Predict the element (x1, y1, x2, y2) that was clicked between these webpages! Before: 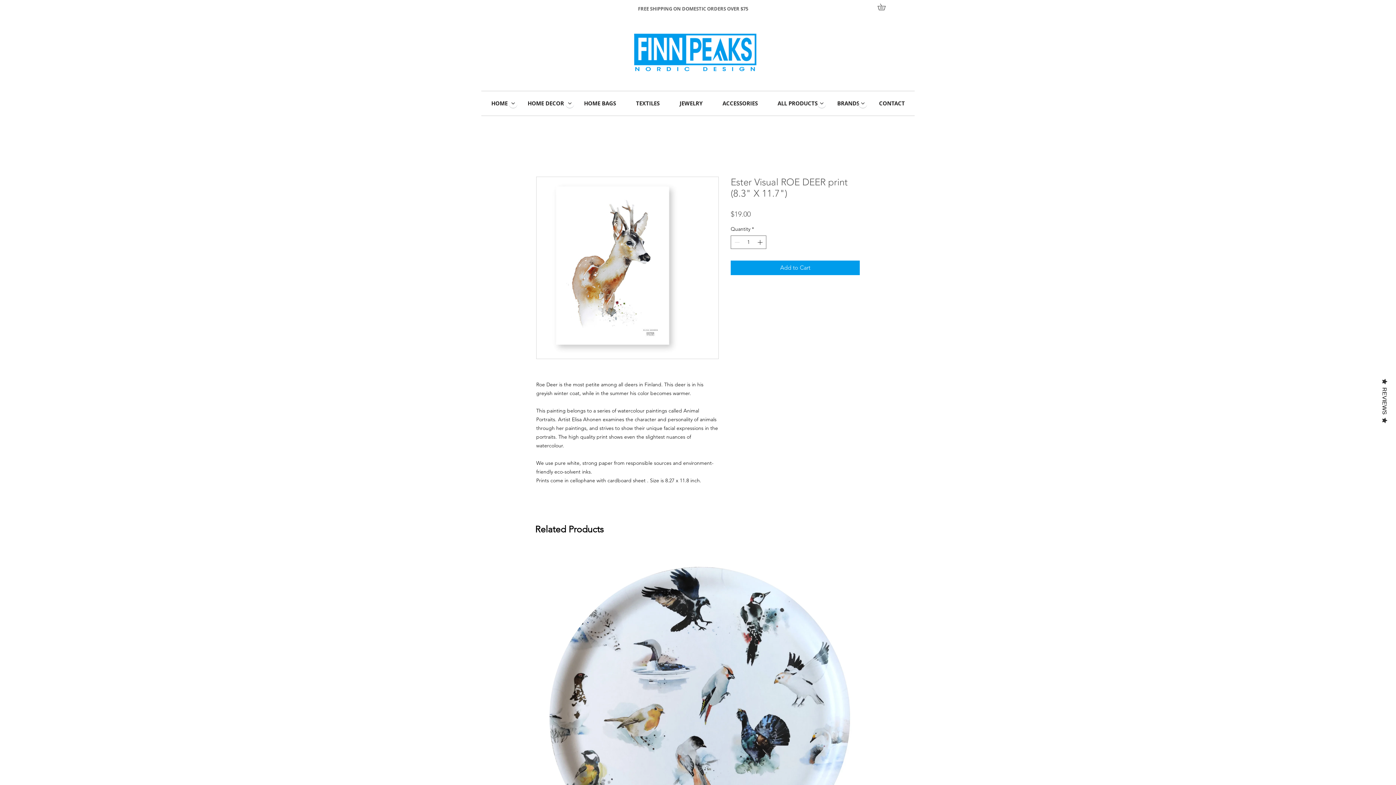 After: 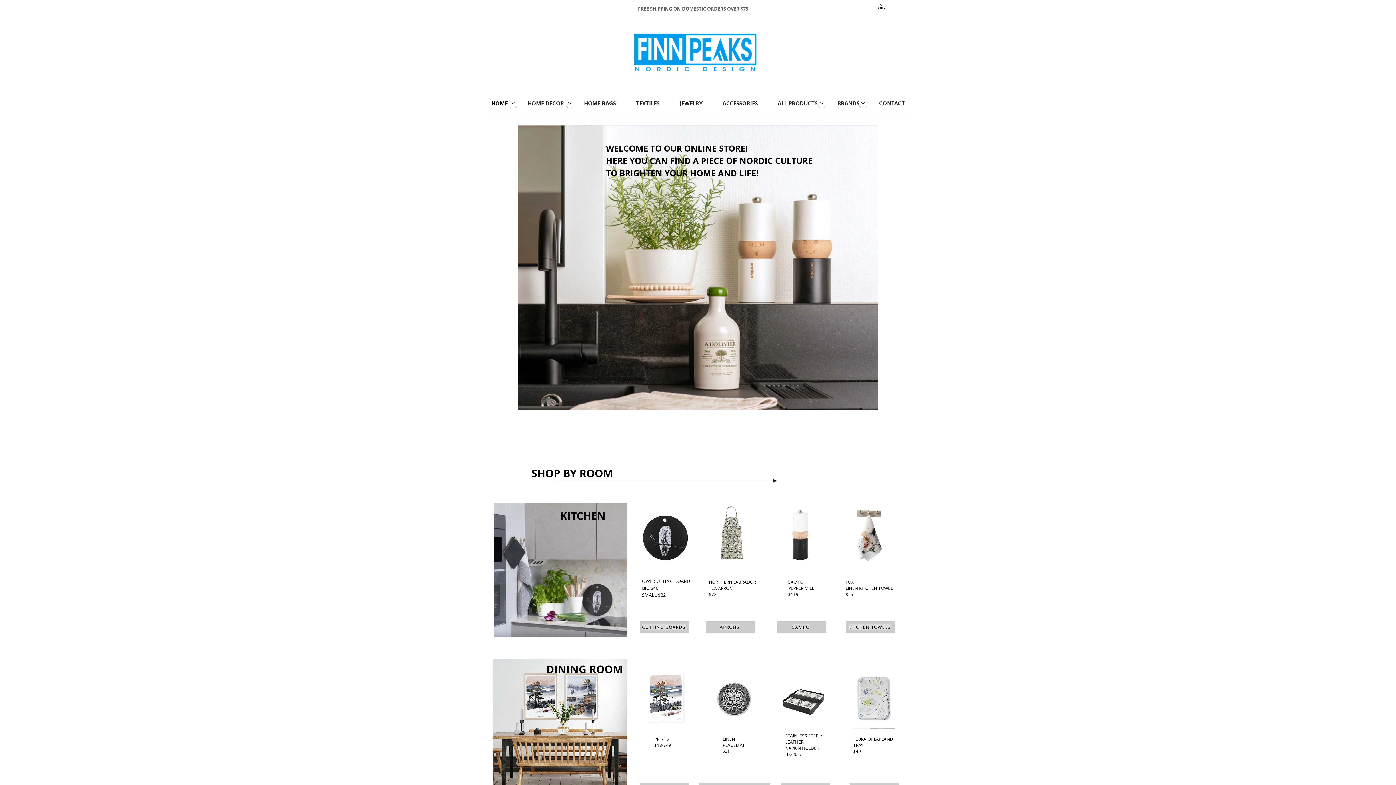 Action: bbox: (481, 91, 517, 115) label: HOME